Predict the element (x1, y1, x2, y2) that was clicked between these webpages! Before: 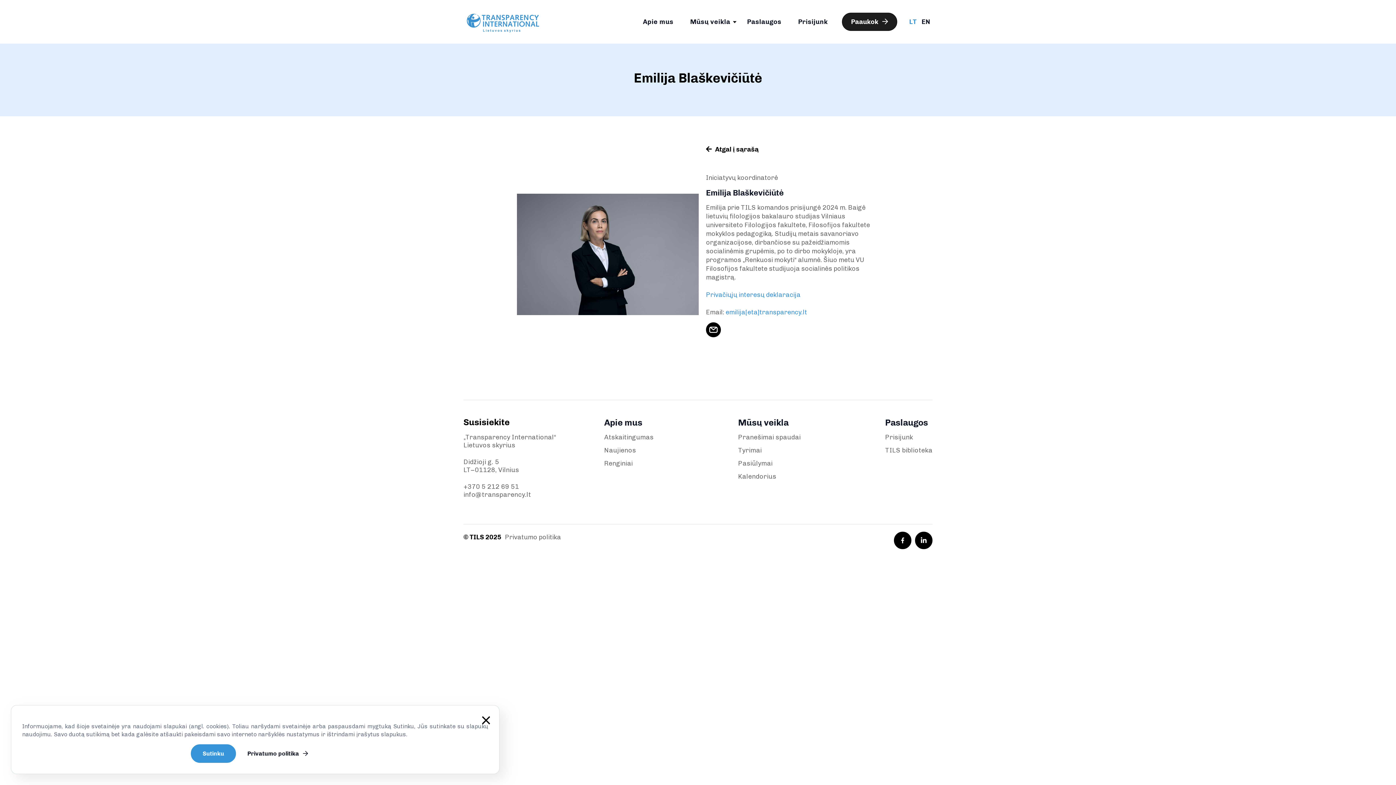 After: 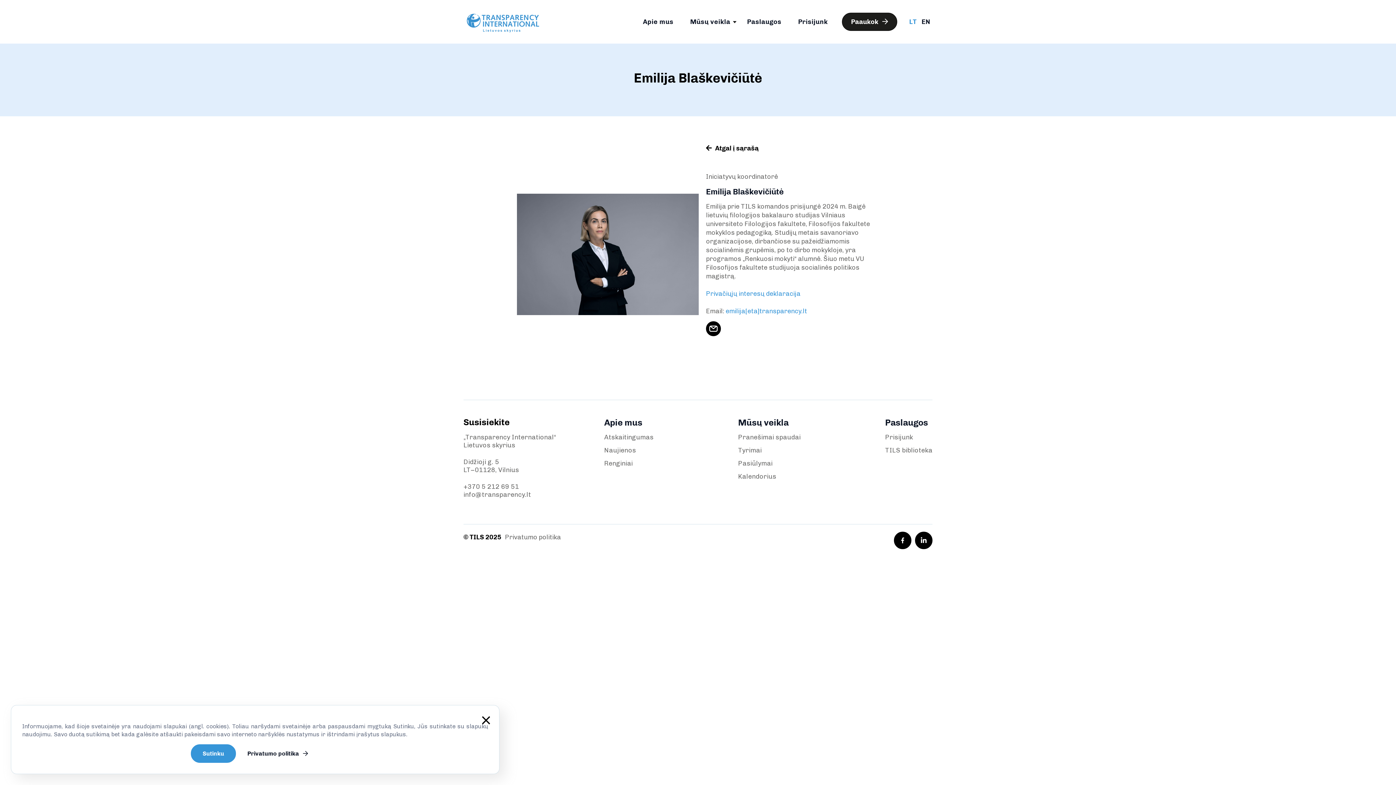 Action: bbox: (706, 322, 721, 337)